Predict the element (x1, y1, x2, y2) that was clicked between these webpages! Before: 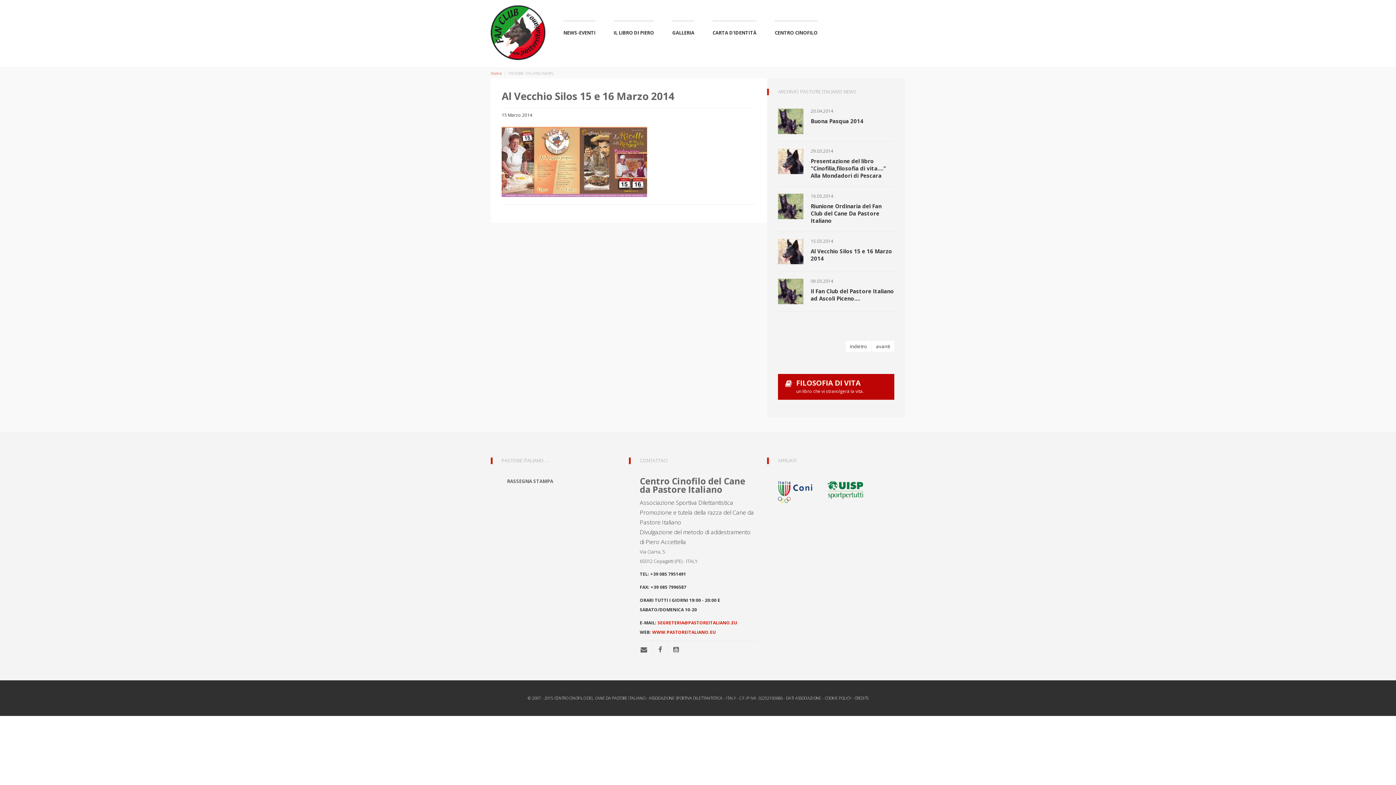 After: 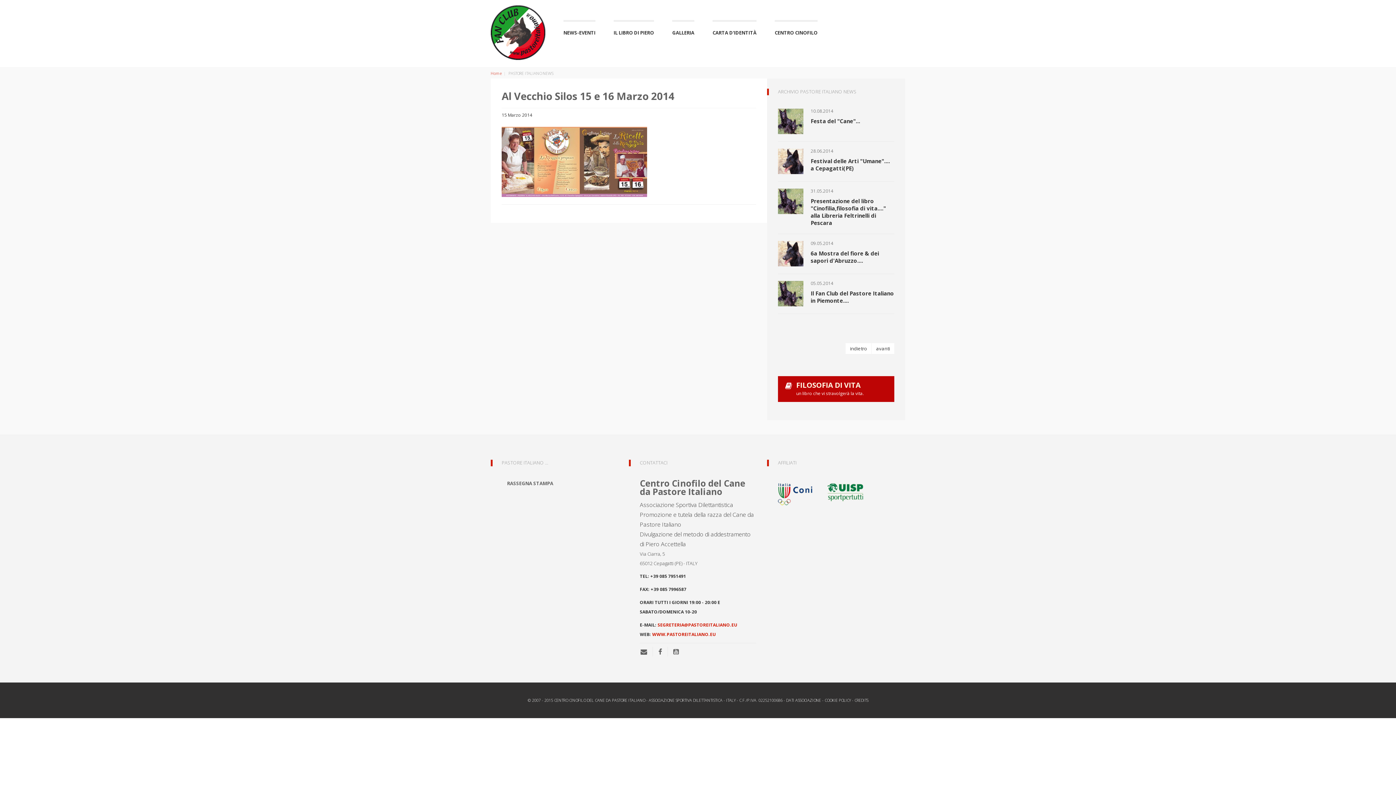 Action: label: indietro bbox: (845, 340, 872, 352)